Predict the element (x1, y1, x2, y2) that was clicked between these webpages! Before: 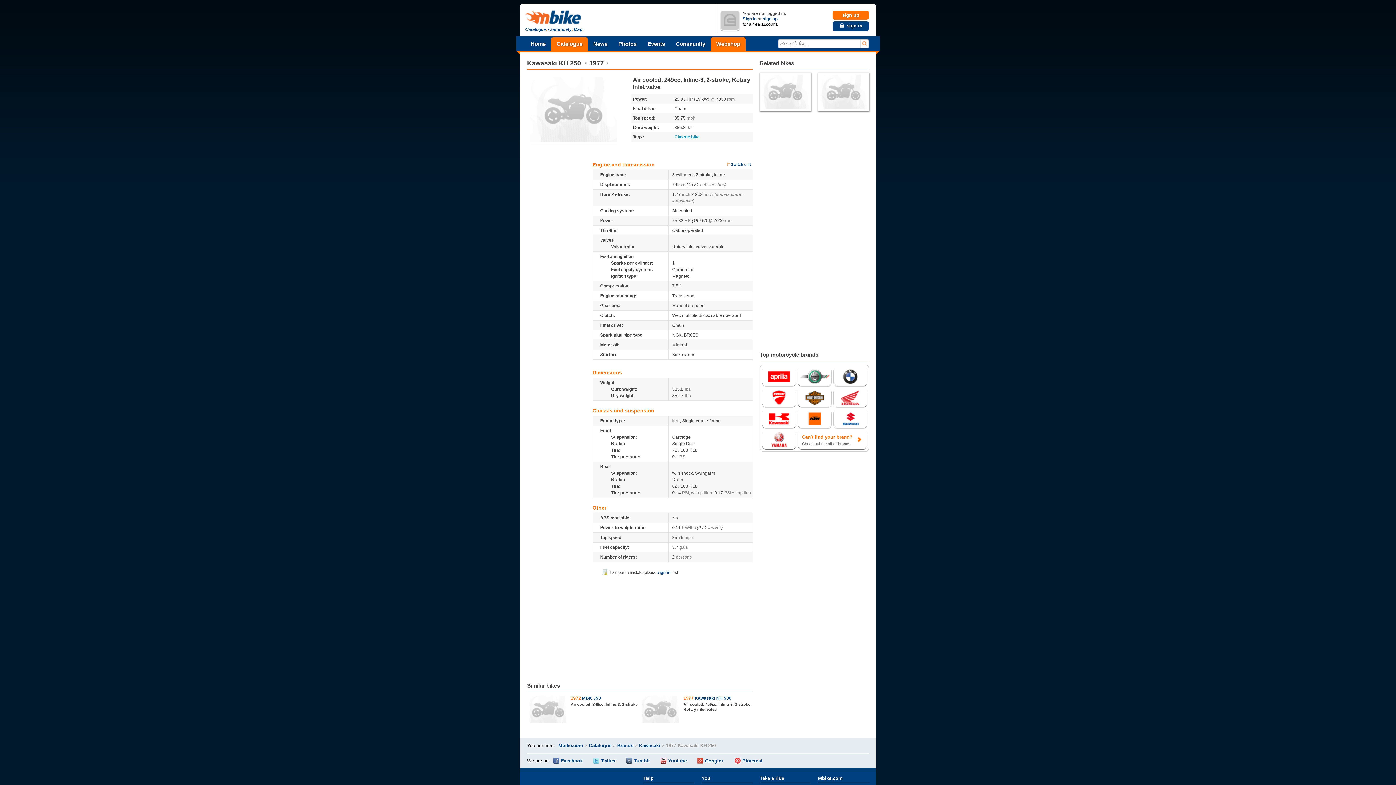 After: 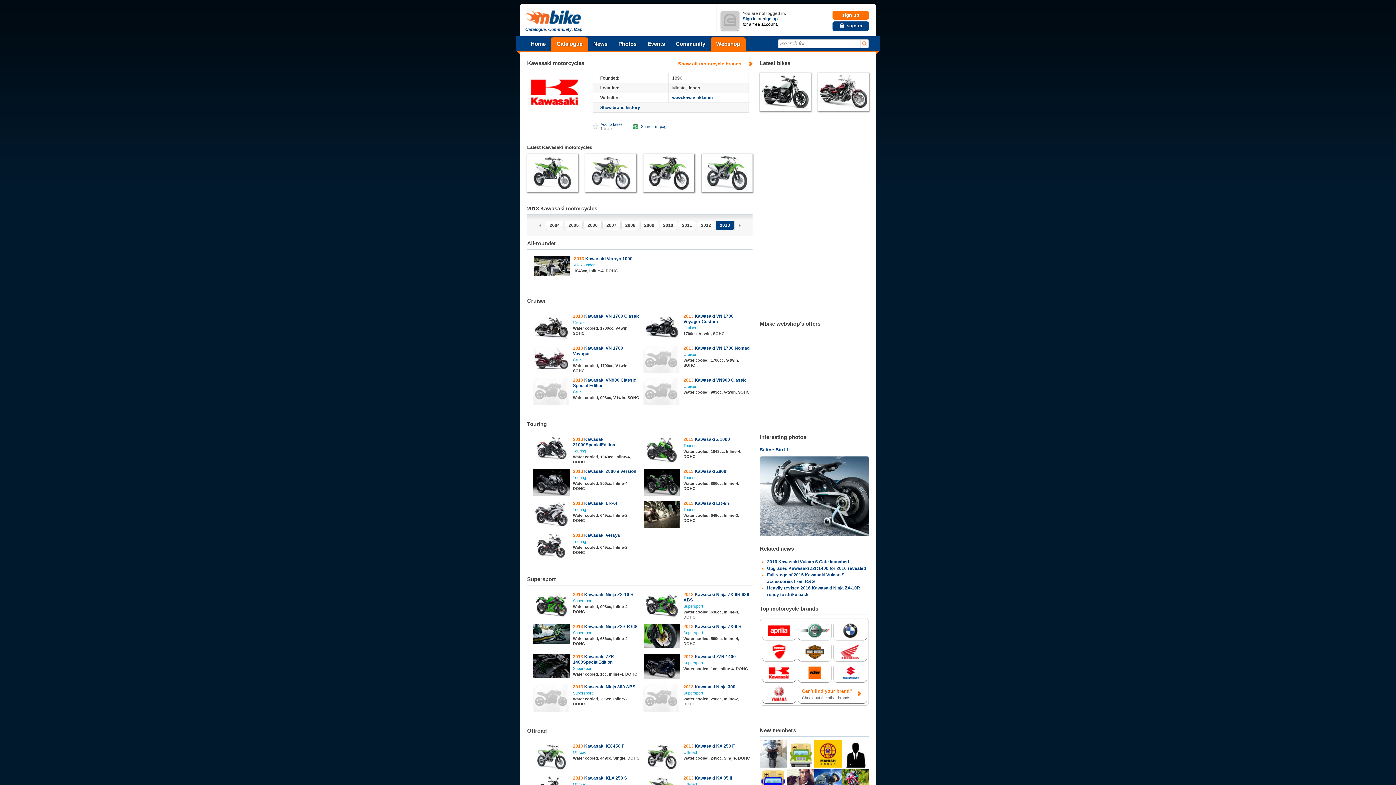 Action: bbox: (527, 59, 557, 66) label: Kawasaki